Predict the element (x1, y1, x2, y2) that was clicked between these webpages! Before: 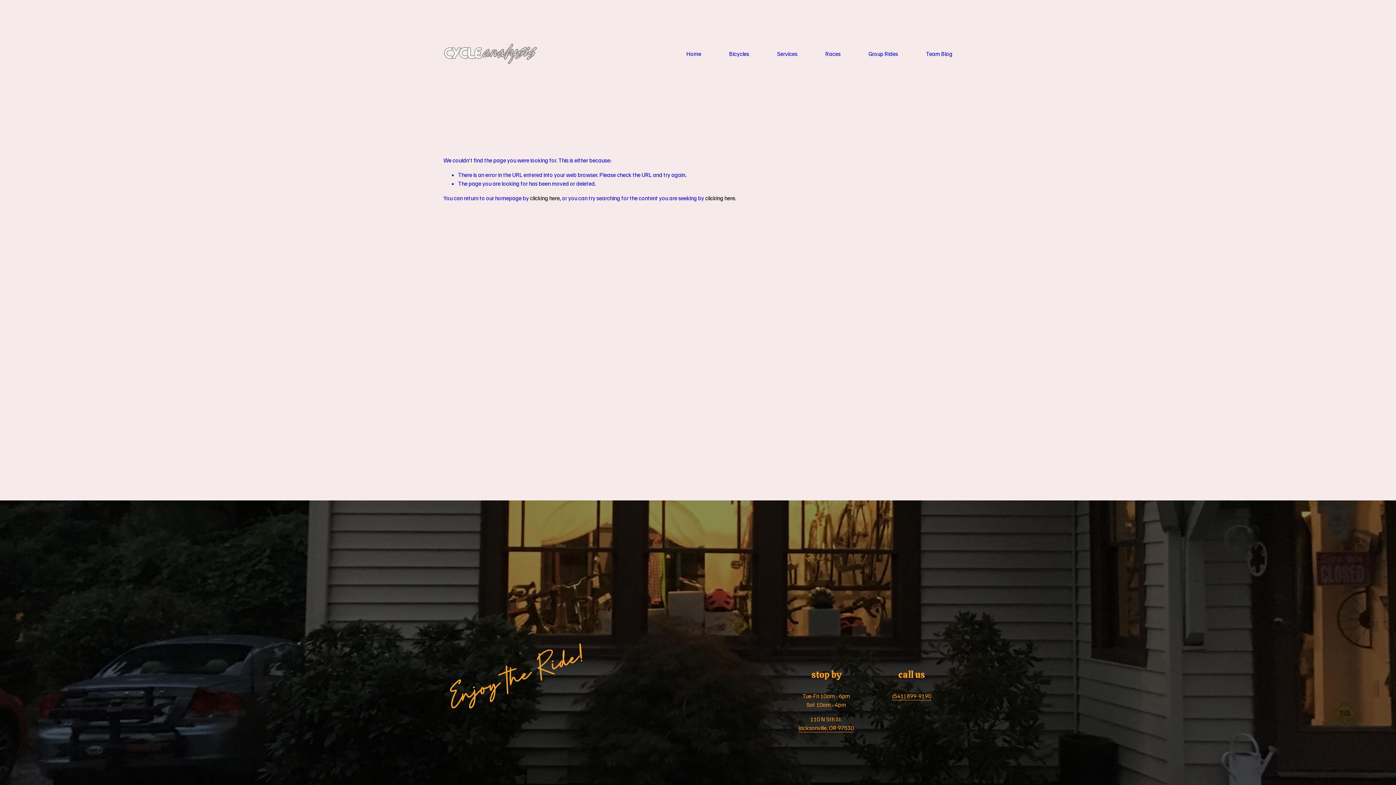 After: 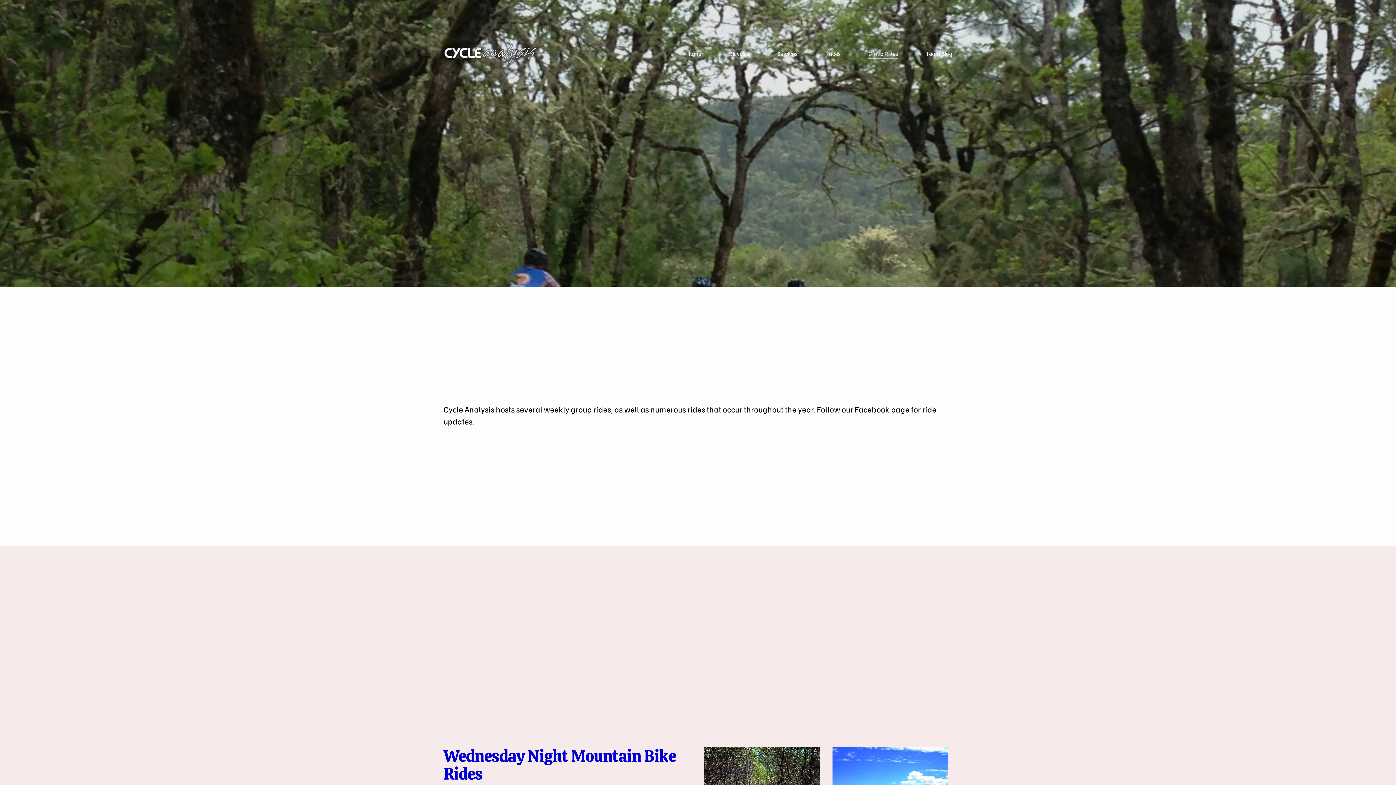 Action: label: Group Rides bbox: (868, 48, 898, 58)